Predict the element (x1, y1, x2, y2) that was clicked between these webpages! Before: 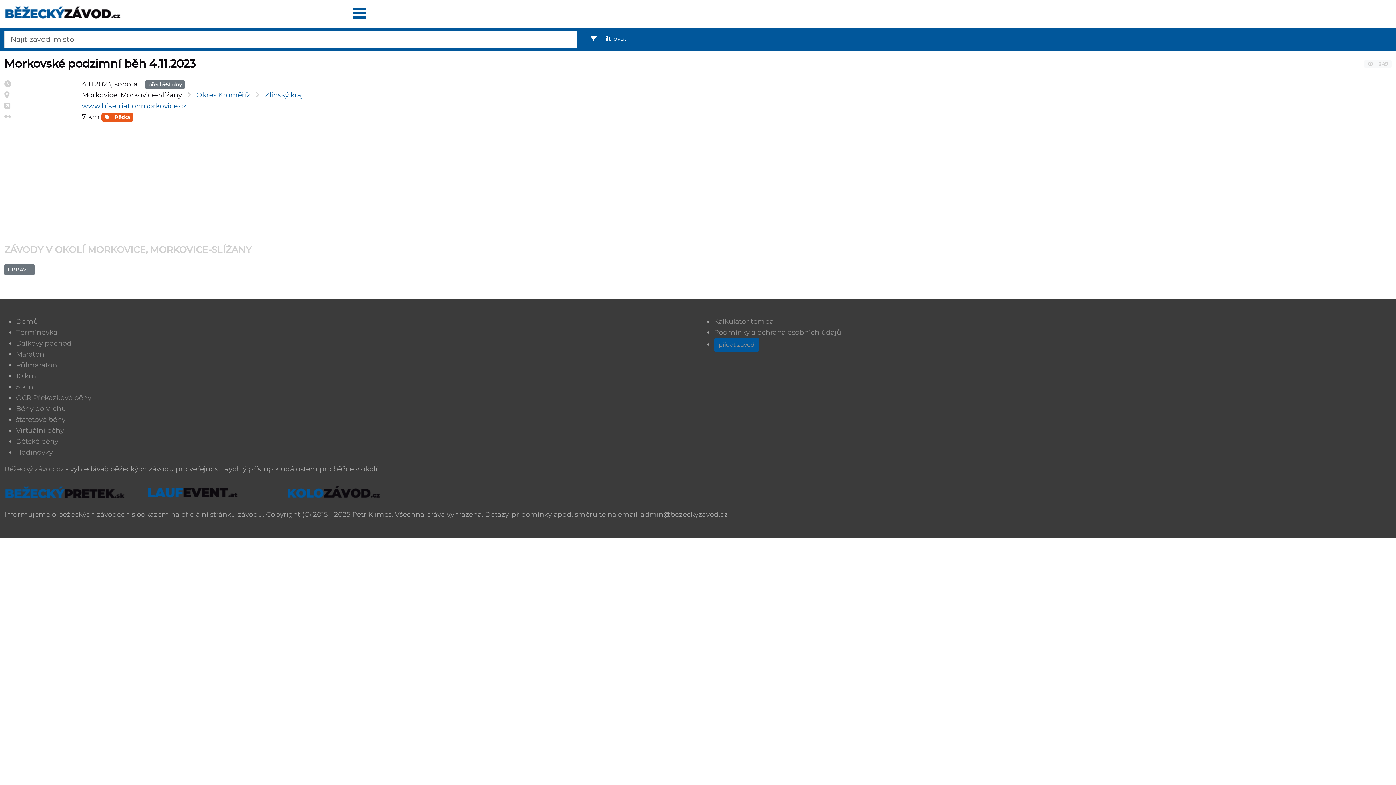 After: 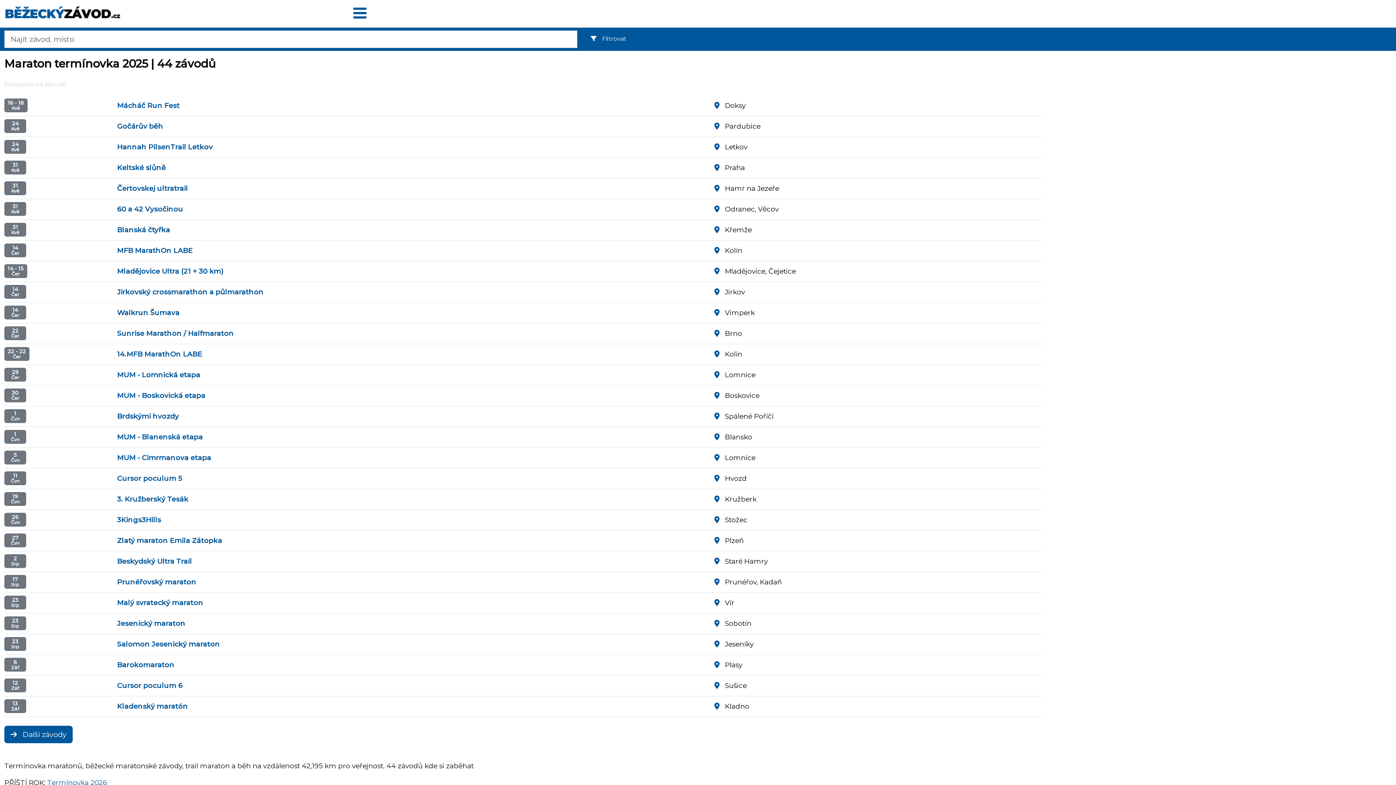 Action: label: Maraton bbox: (16, 350, 44, 358)